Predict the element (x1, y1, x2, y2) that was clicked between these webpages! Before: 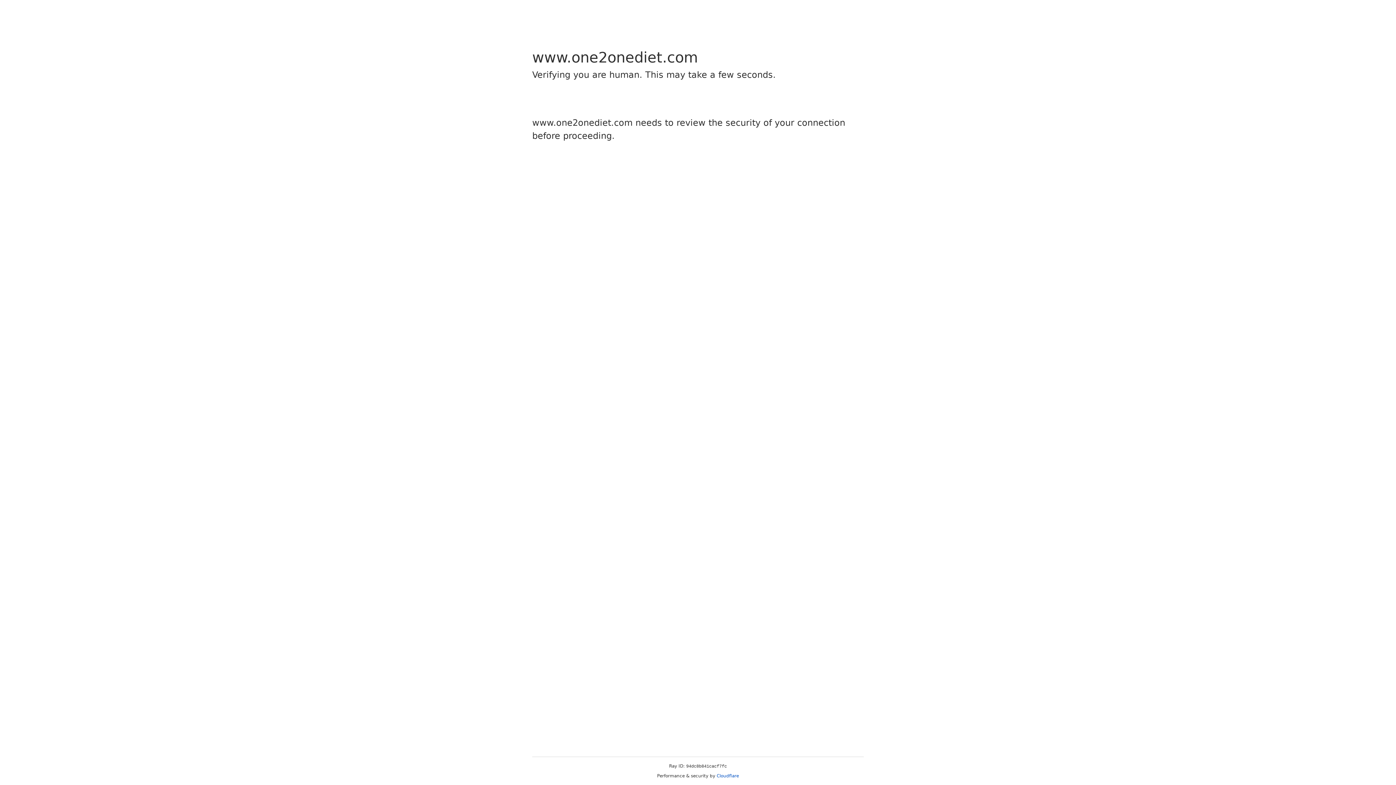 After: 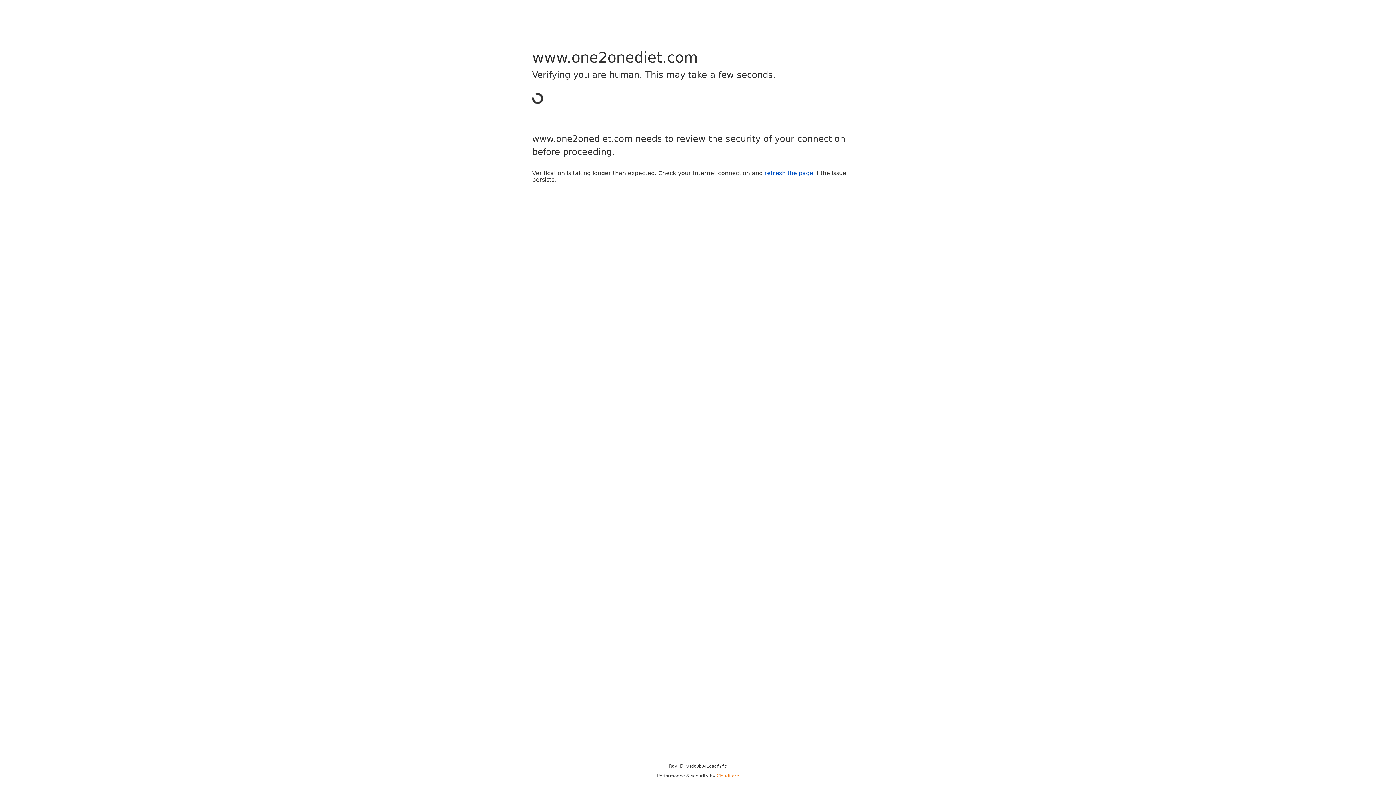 Action: bbox: (716, 773, 739, 778) label: Cloudflare